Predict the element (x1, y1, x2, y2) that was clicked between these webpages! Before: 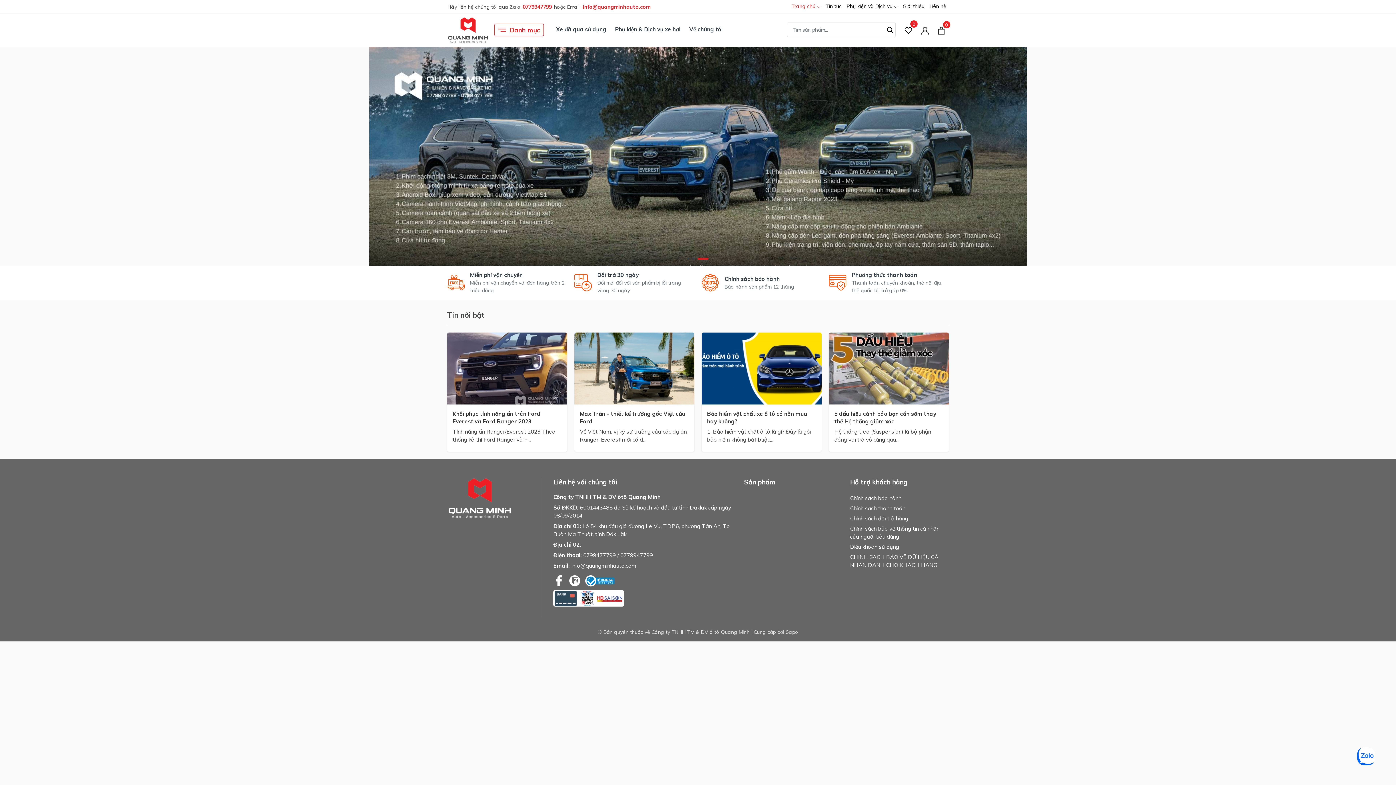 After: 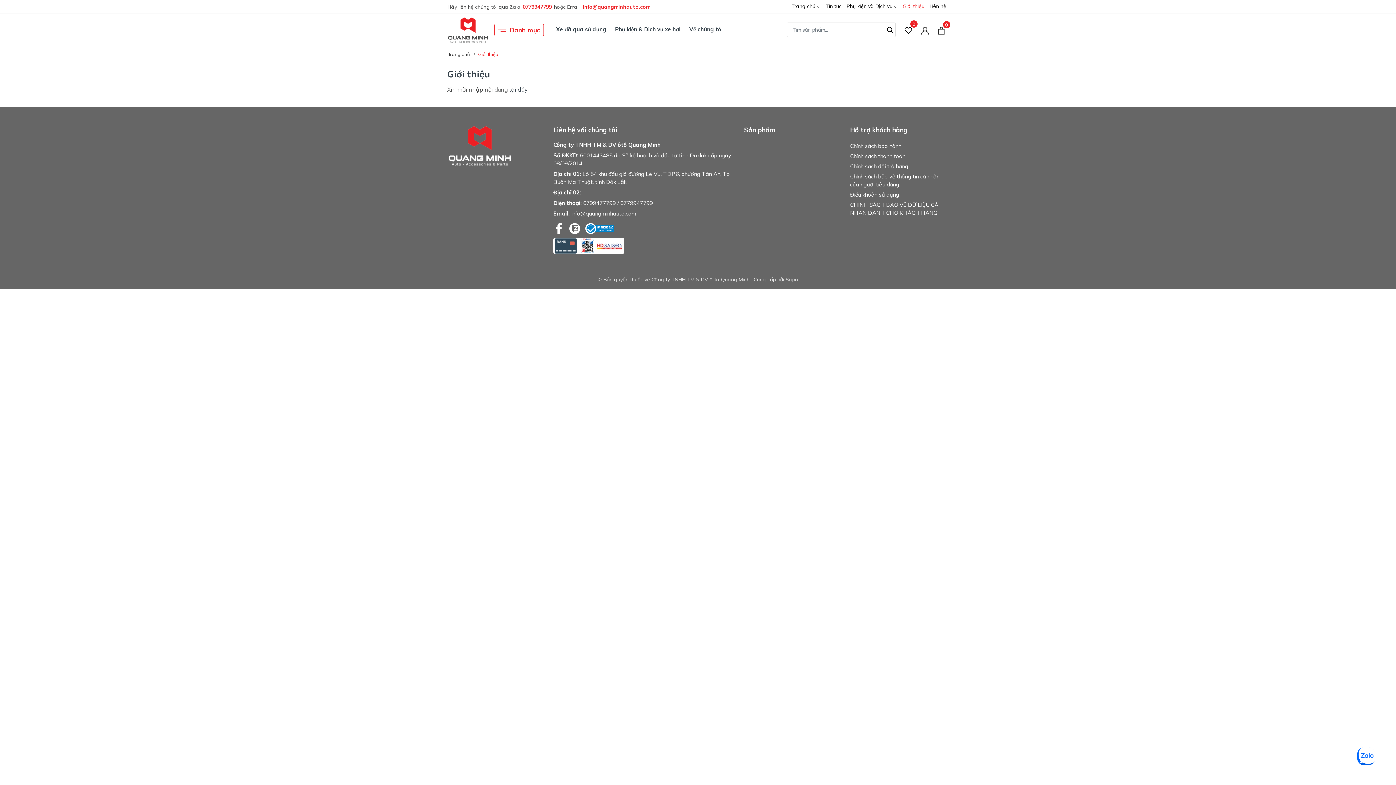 Action: bbox: (900, 0, 927, 12) label: Giới thiệu